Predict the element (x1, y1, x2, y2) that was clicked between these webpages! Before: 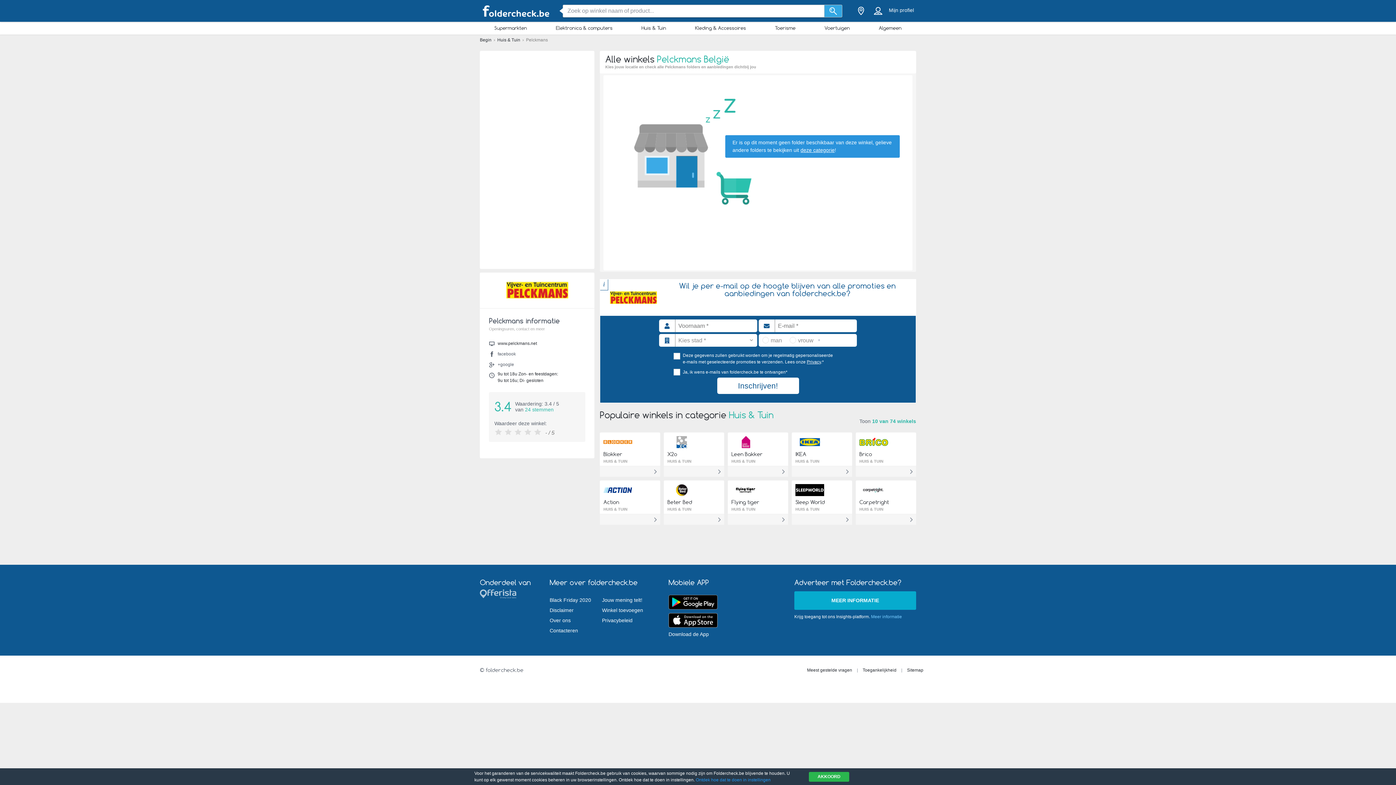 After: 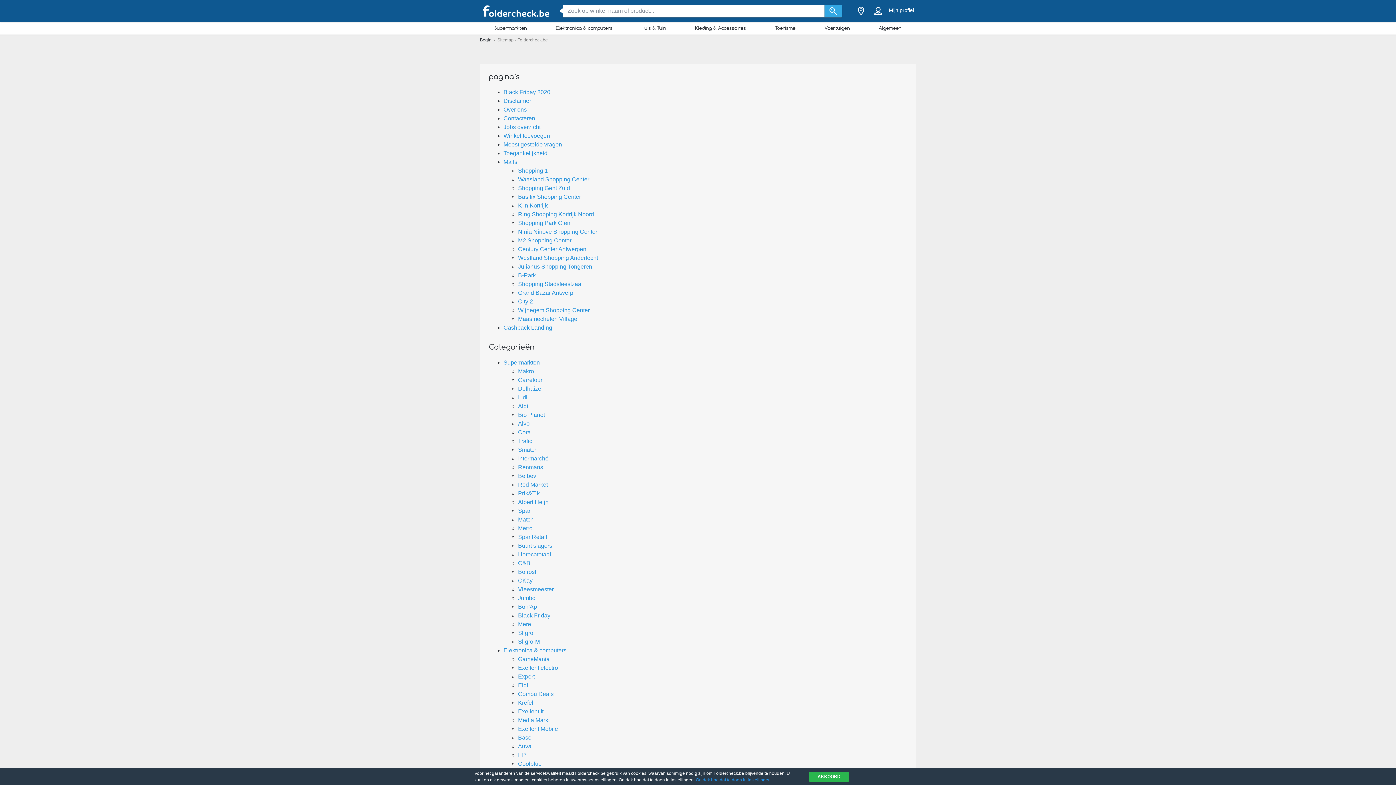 Action: label: Sitemap bbox: (903, 668, 927, 673)